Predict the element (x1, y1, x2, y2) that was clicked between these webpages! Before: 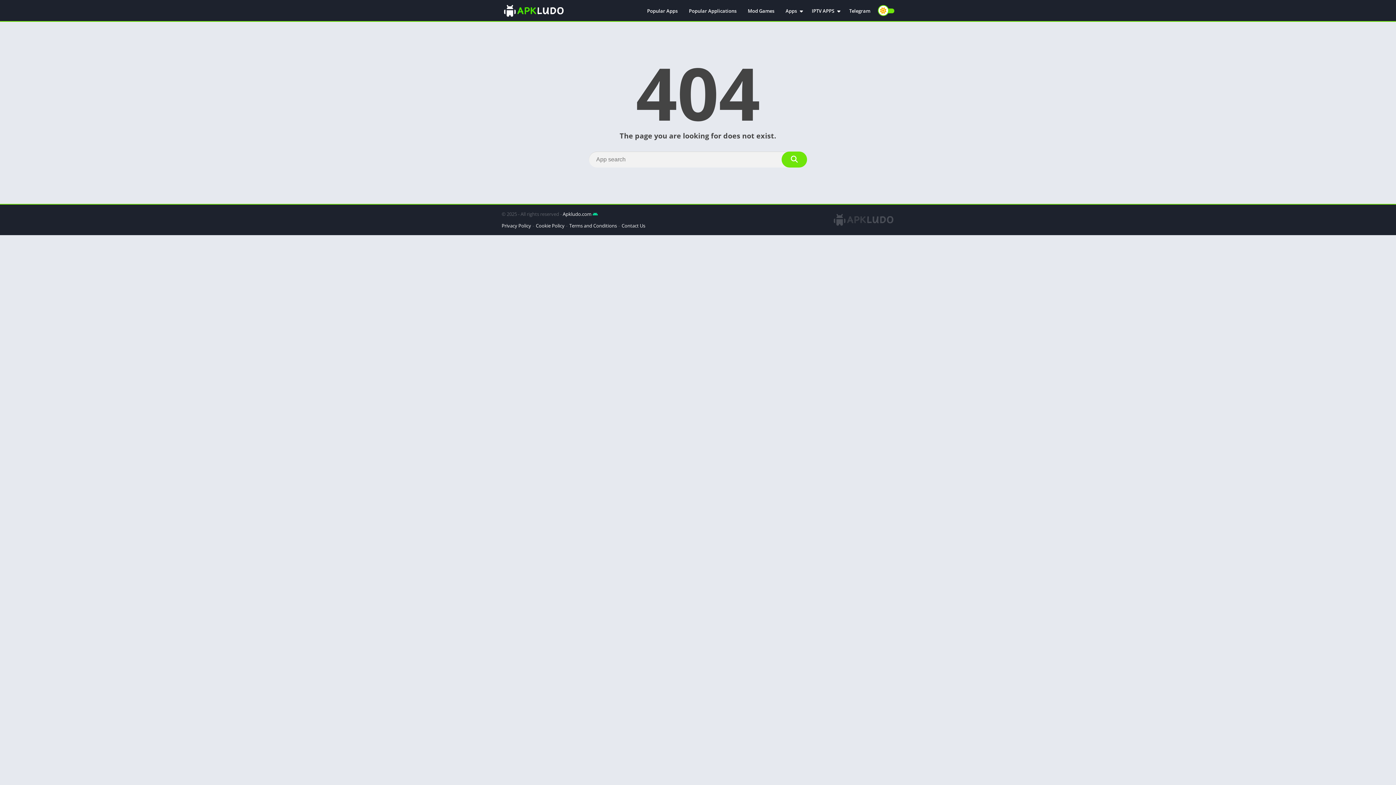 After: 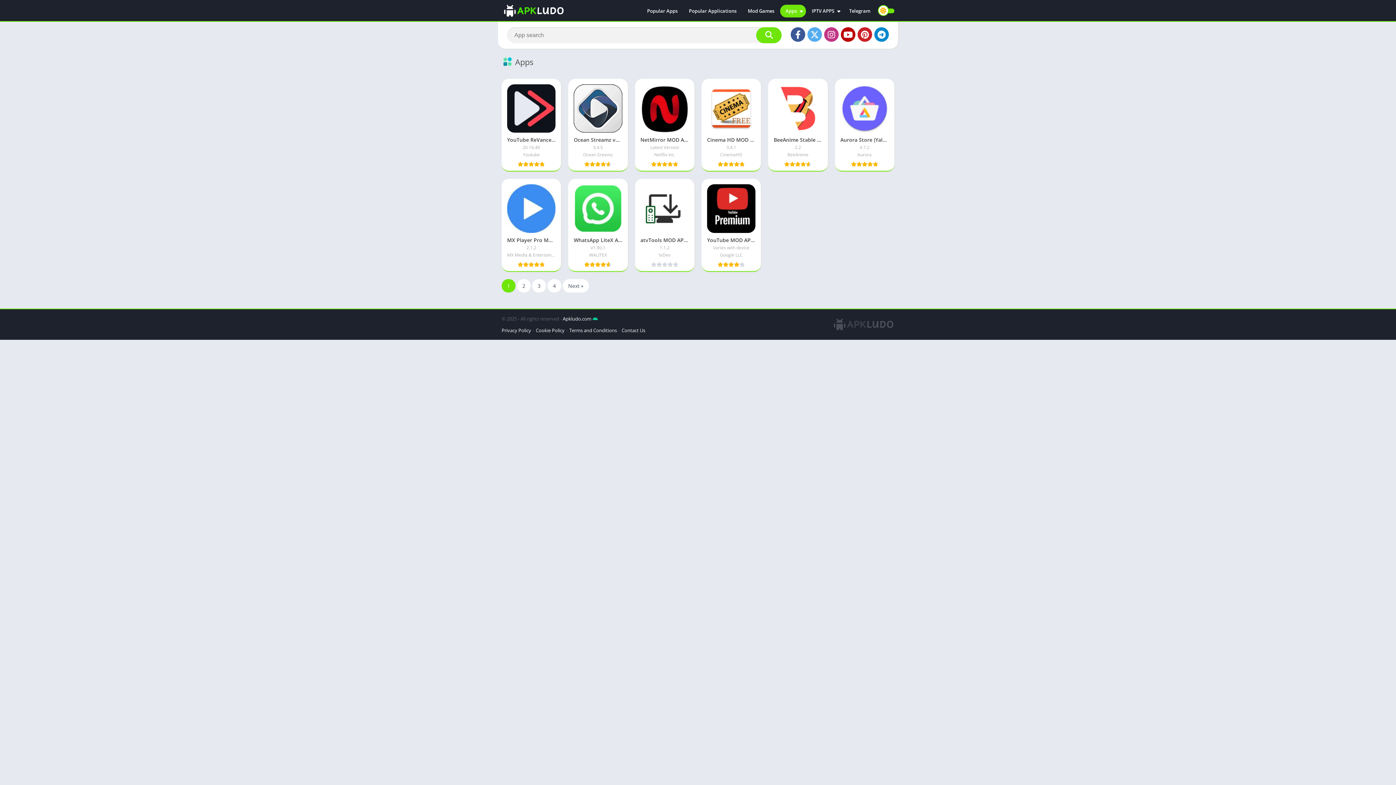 Action: bbox: (780, 4, 806, 17) label: Apps